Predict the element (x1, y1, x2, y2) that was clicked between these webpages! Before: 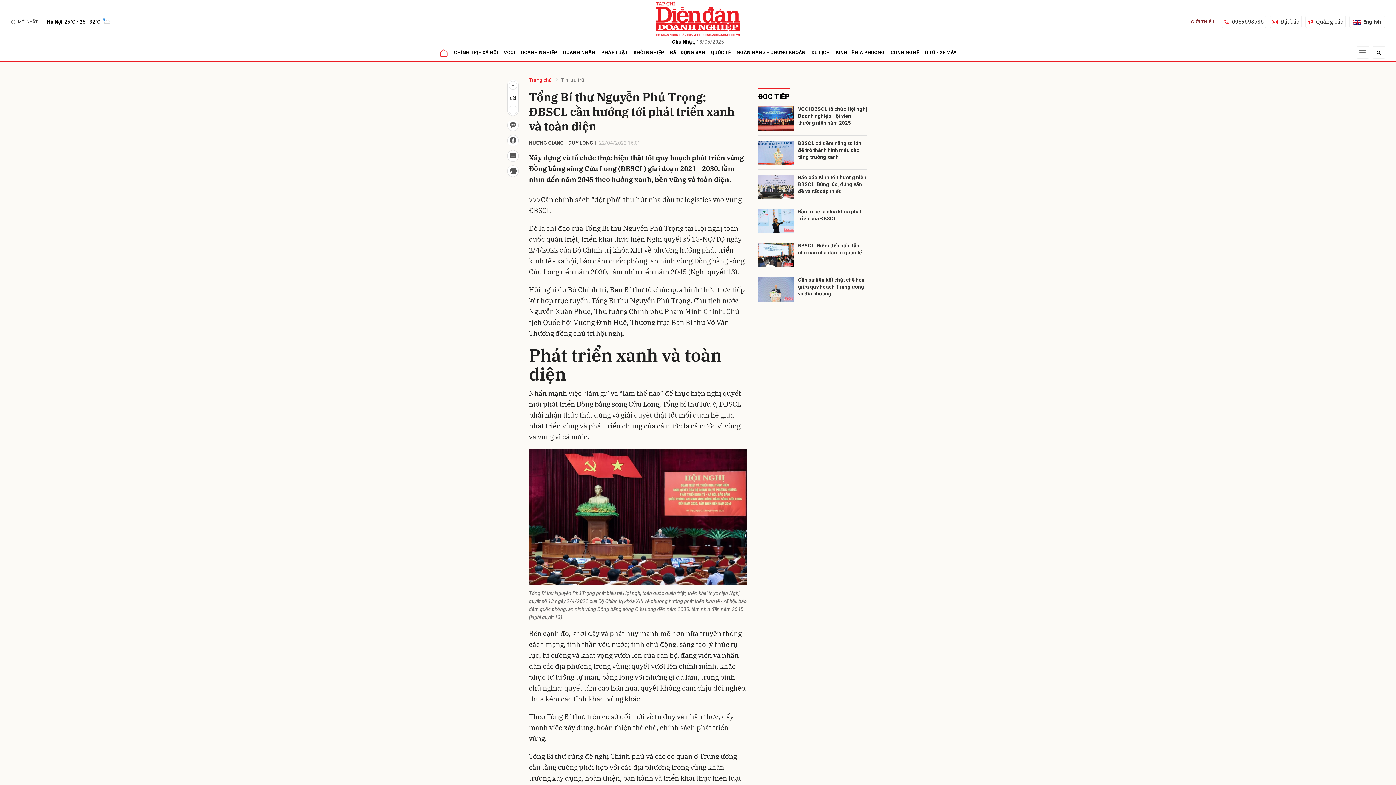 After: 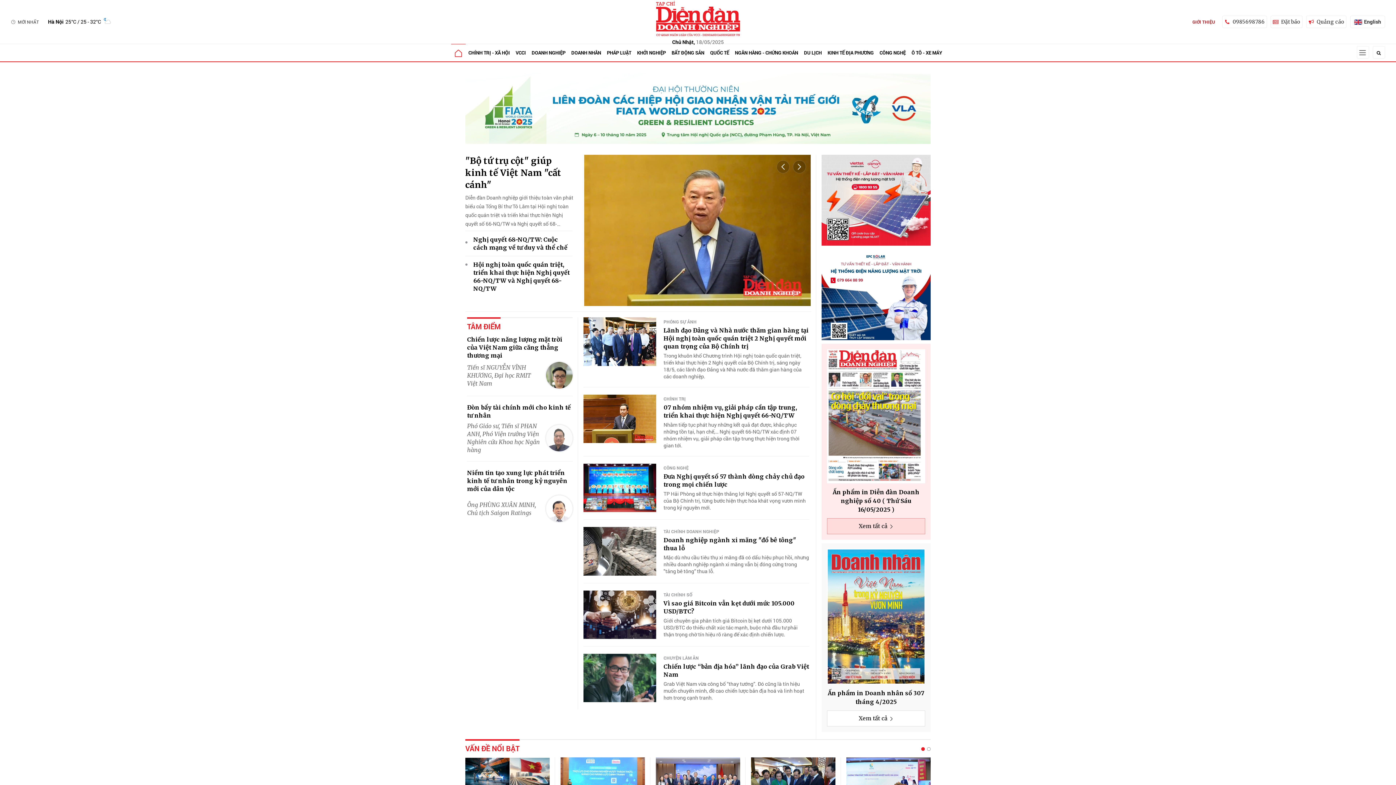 Action: bbox: (436, 44, 451, 61)